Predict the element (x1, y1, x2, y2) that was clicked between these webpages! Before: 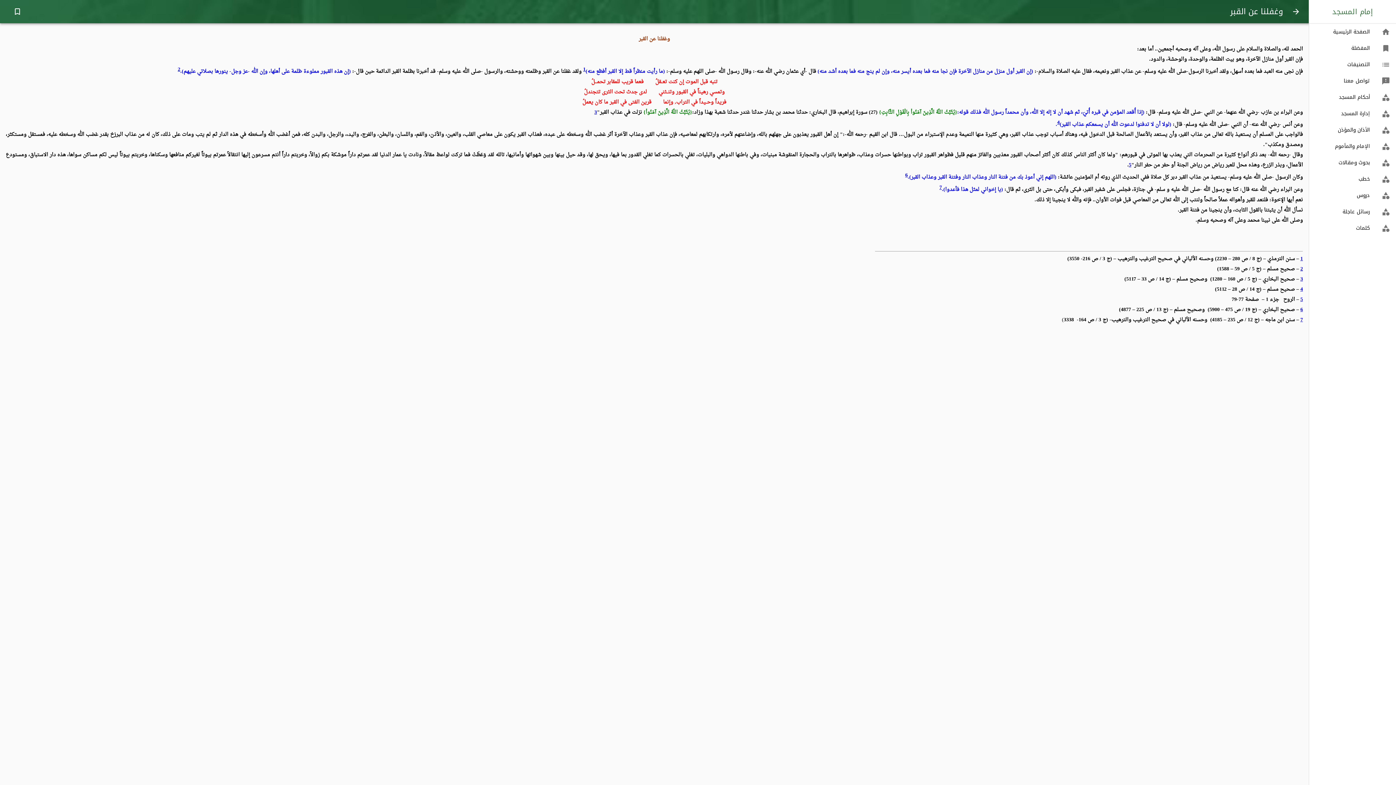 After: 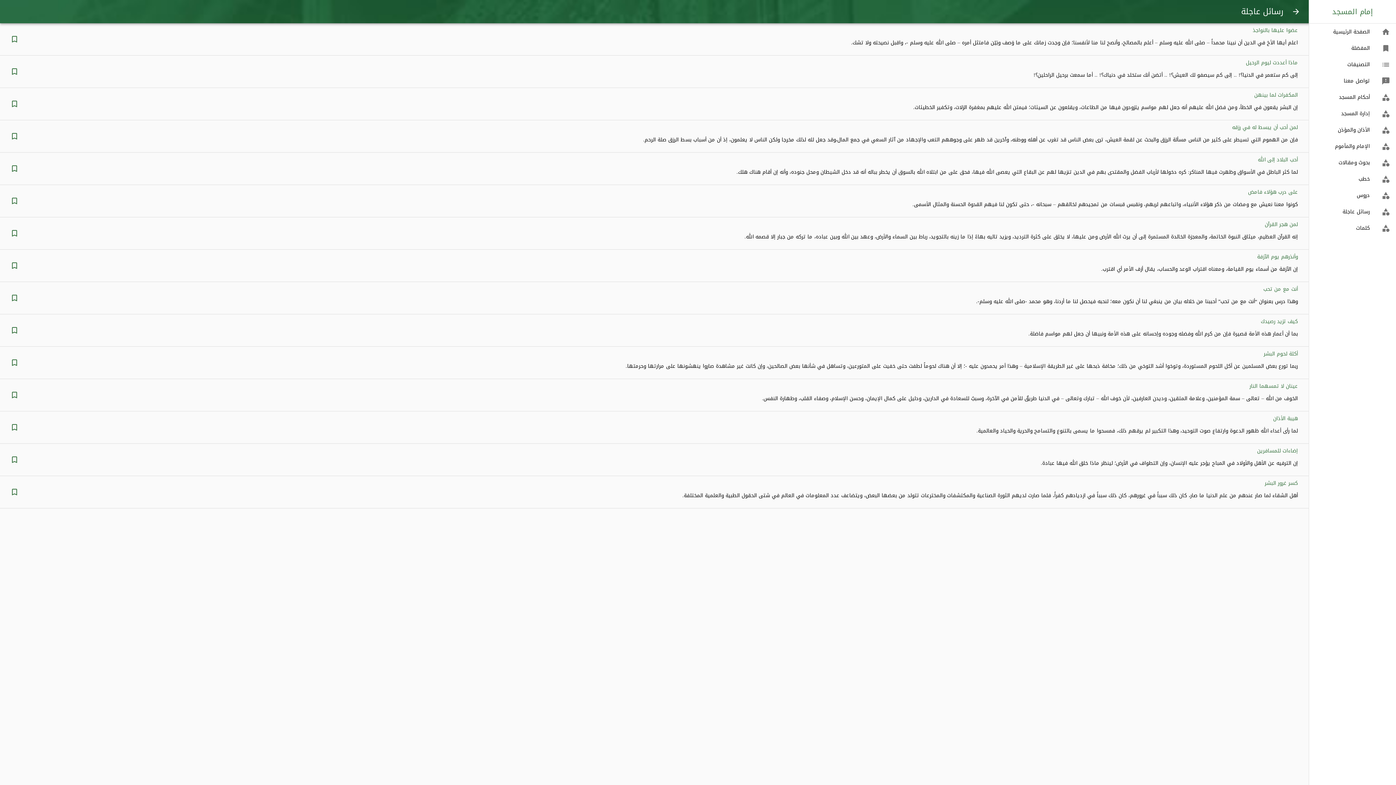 Action: bbox: (1309, 203, 1396, 220) label: category
رسائل عاجلة